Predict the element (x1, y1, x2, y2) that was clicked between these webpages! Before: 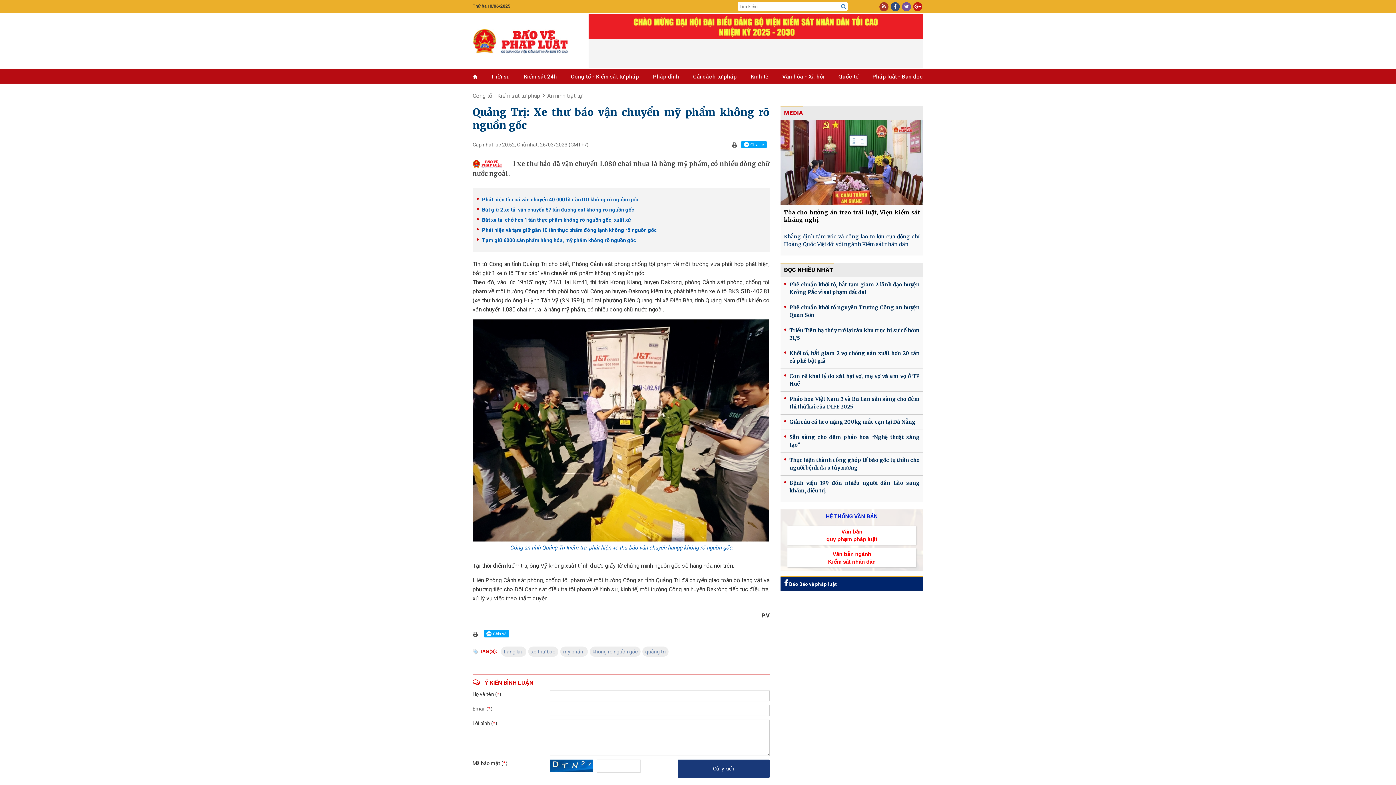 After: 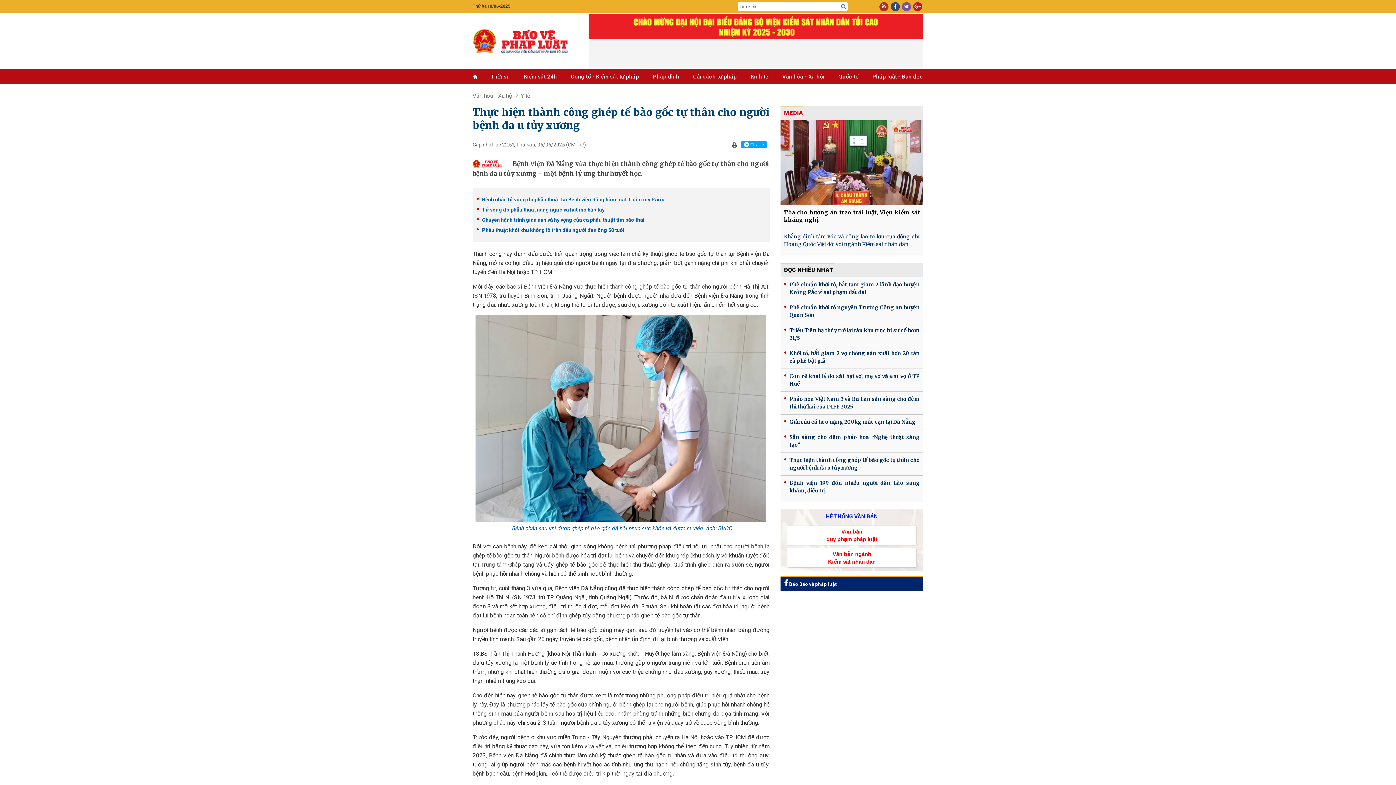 Action: bbox: (780, 453, 923, 475) label: Thực hiện thành công ghép tế bào gốc tự thân cho người bệnh đa u tủy xương